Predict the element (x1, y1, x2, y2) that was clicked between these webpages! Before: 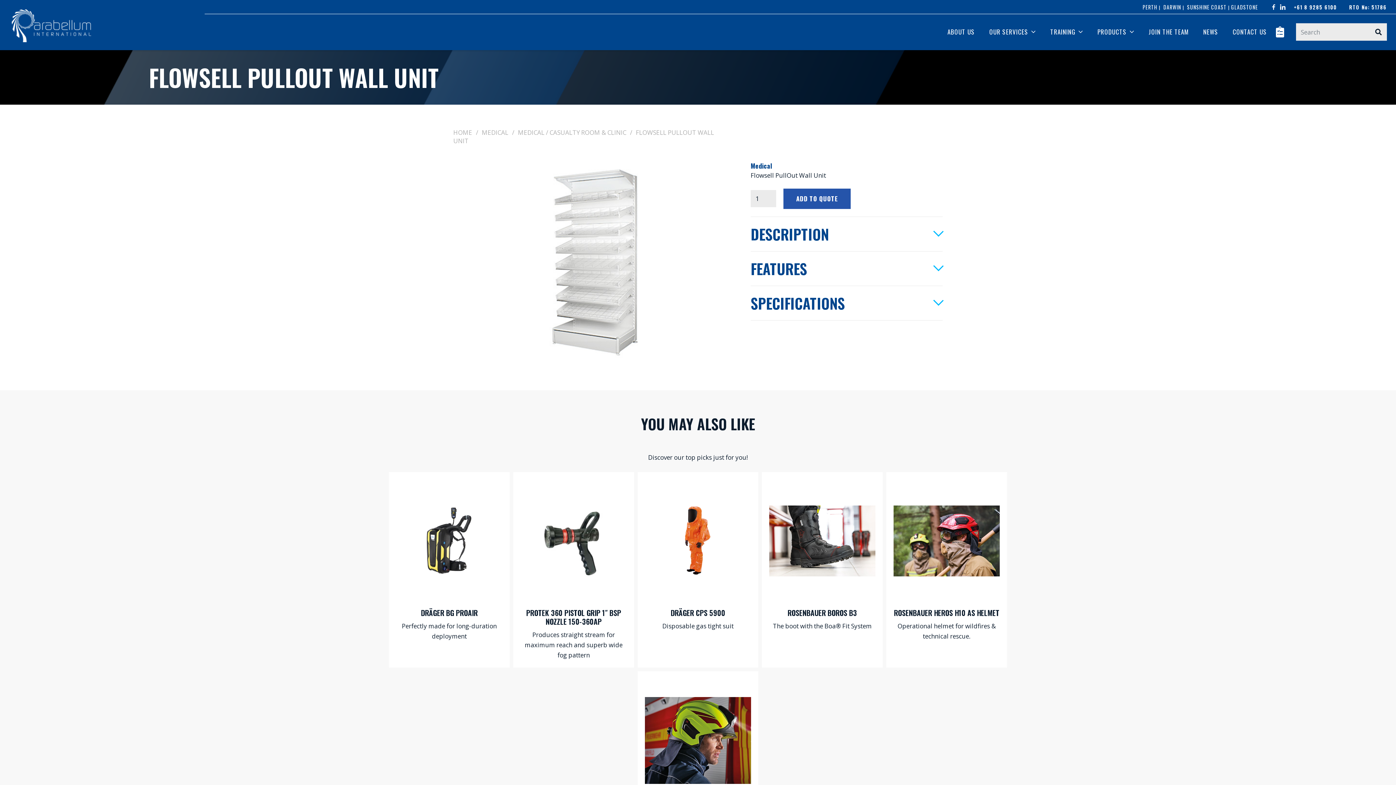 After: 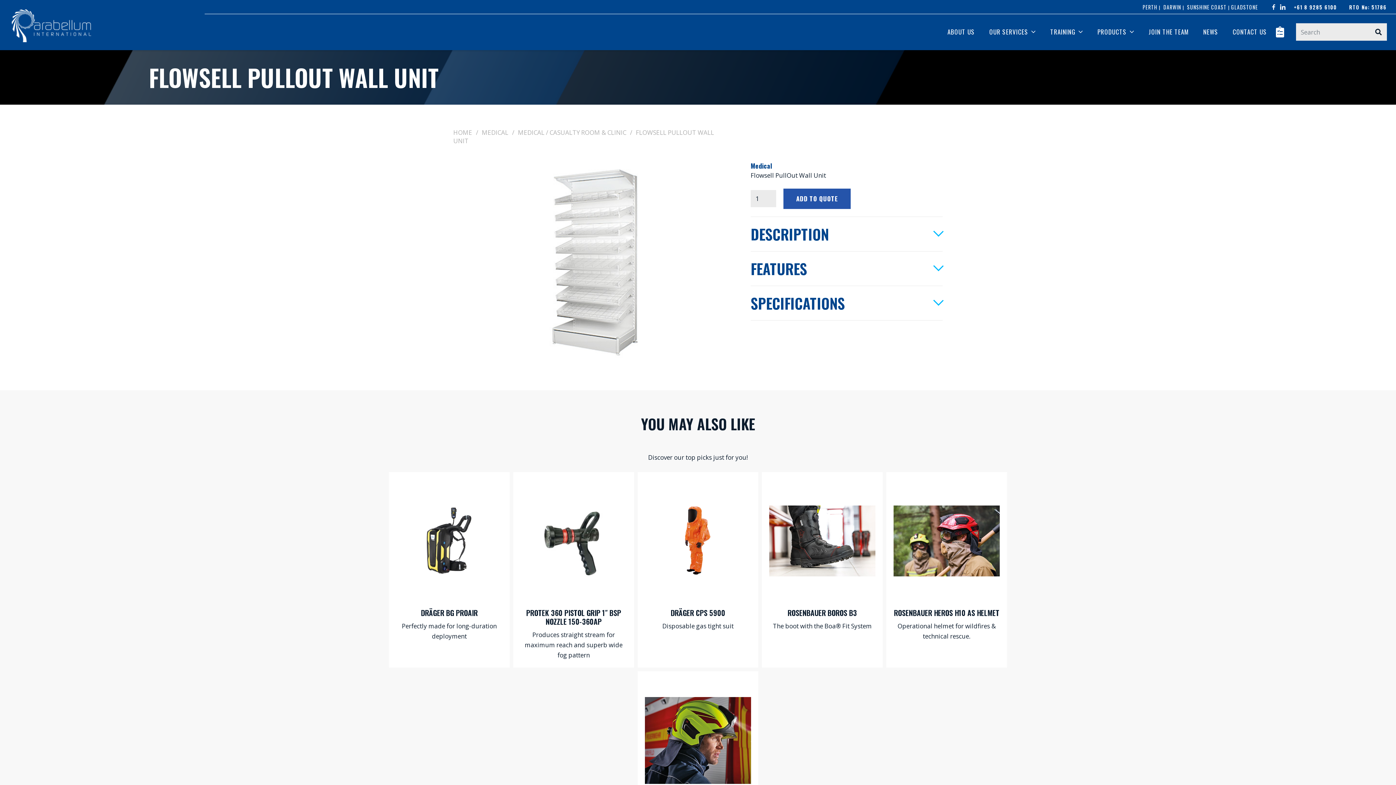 Action: bbox: (1280, 4, 1285, 9) label: Link